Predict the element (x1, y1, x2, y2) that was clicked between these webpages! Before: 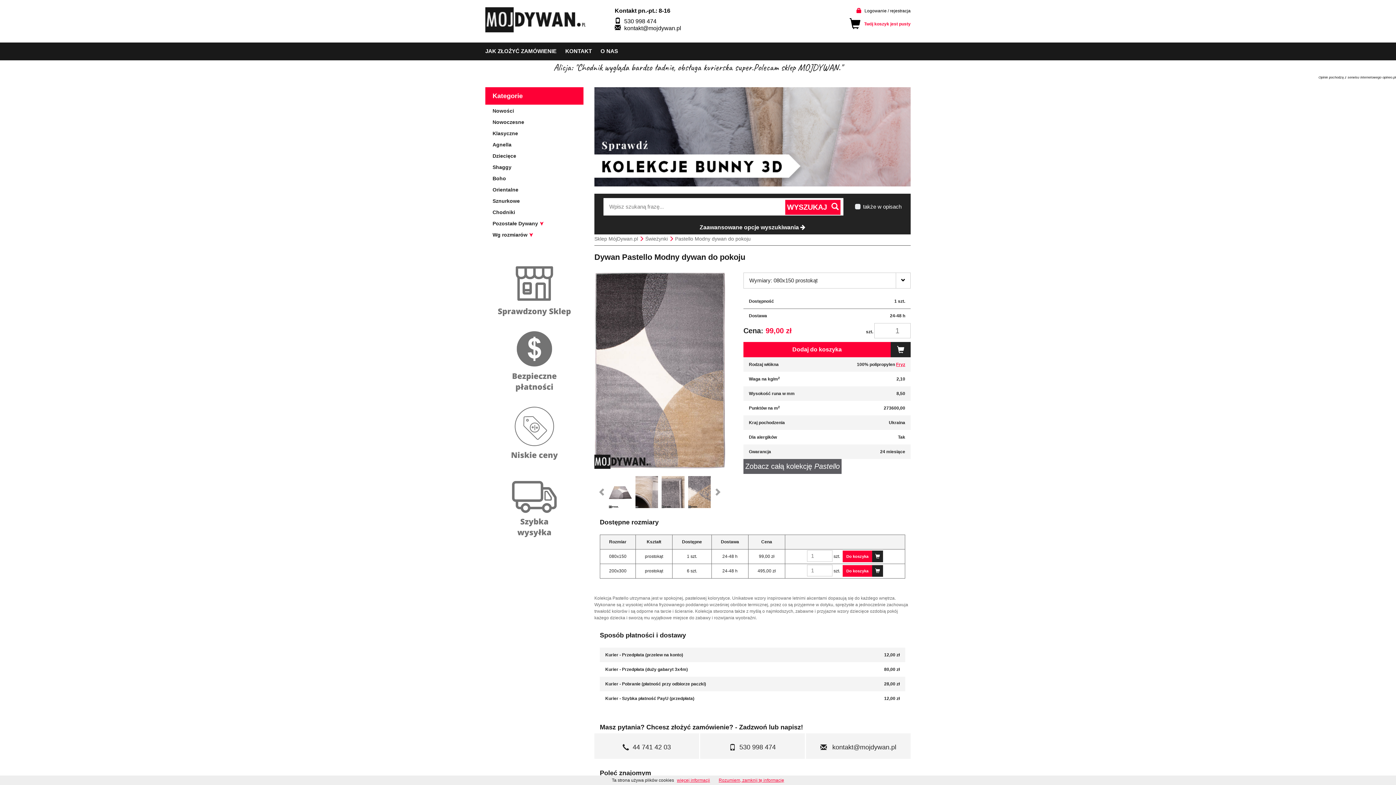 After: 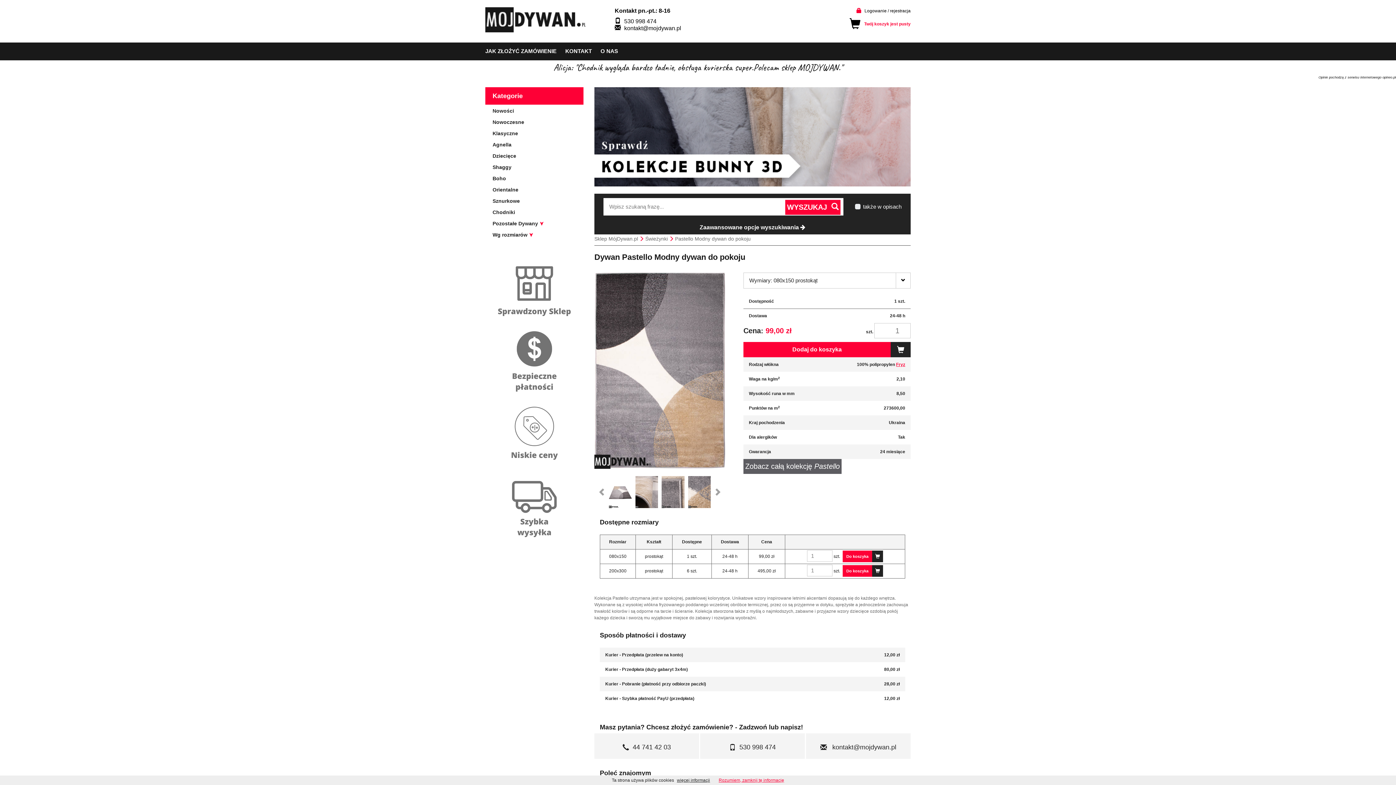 Action: bbox: (677, 778, 710, 783) label: więcej informacji